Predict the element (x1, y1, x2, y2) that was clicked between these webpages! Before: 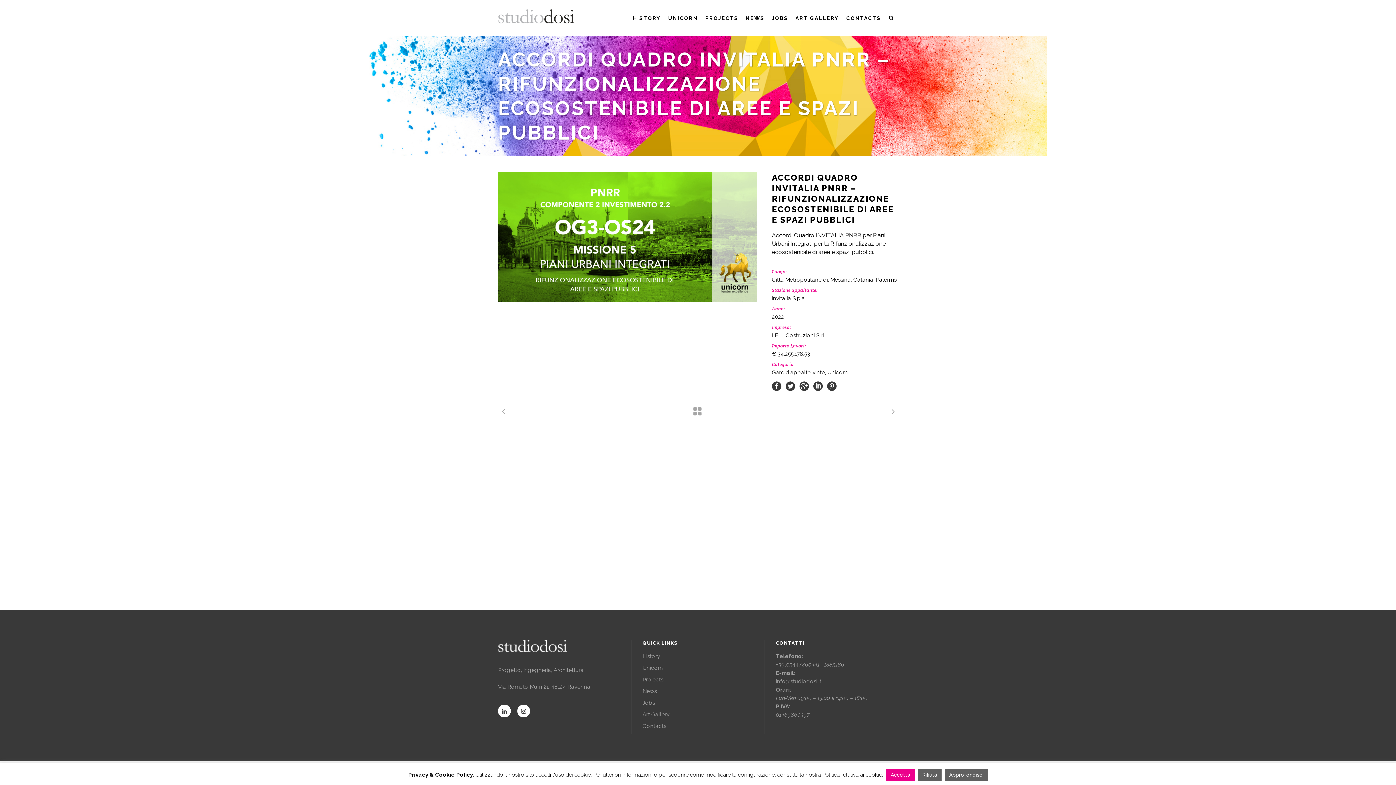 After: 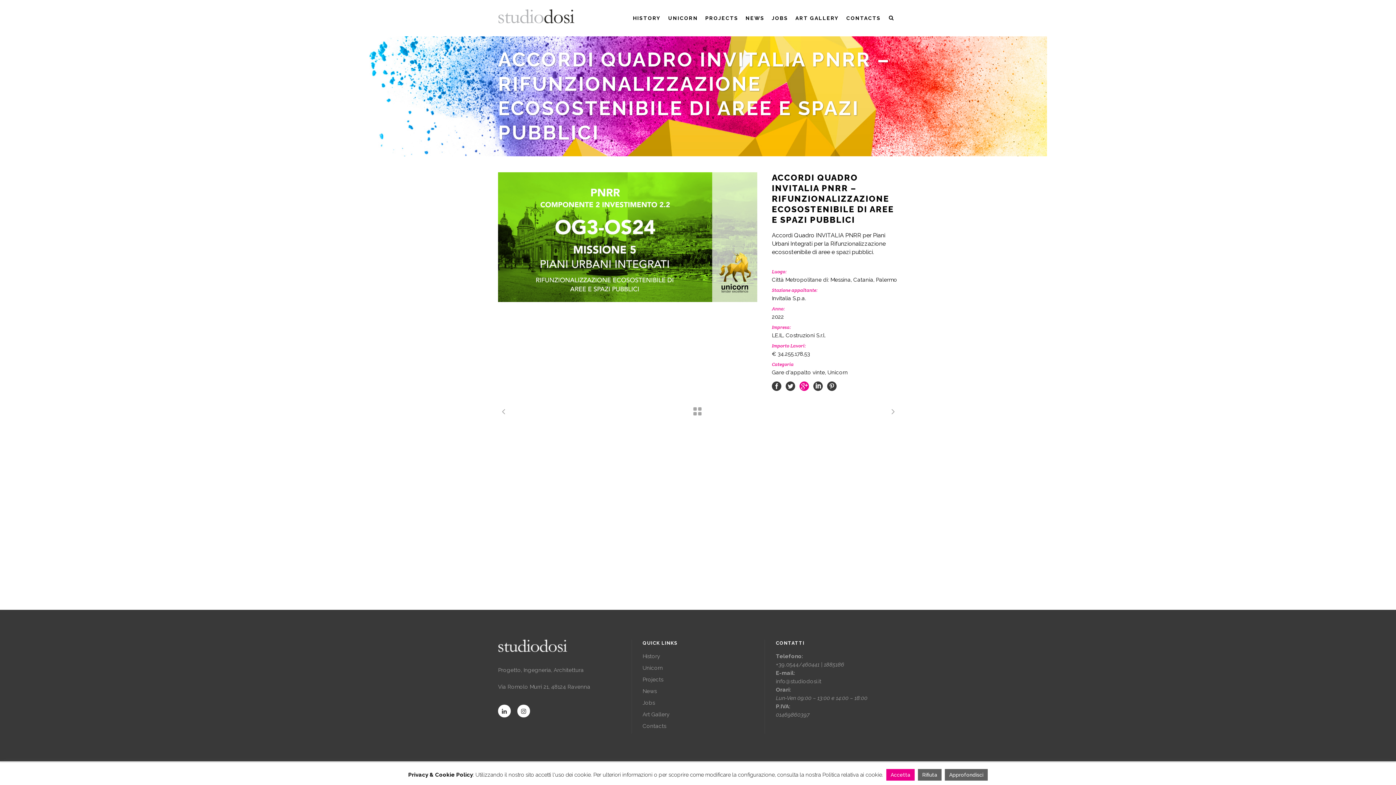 Action: bbox: (799, 382, 809, 389)